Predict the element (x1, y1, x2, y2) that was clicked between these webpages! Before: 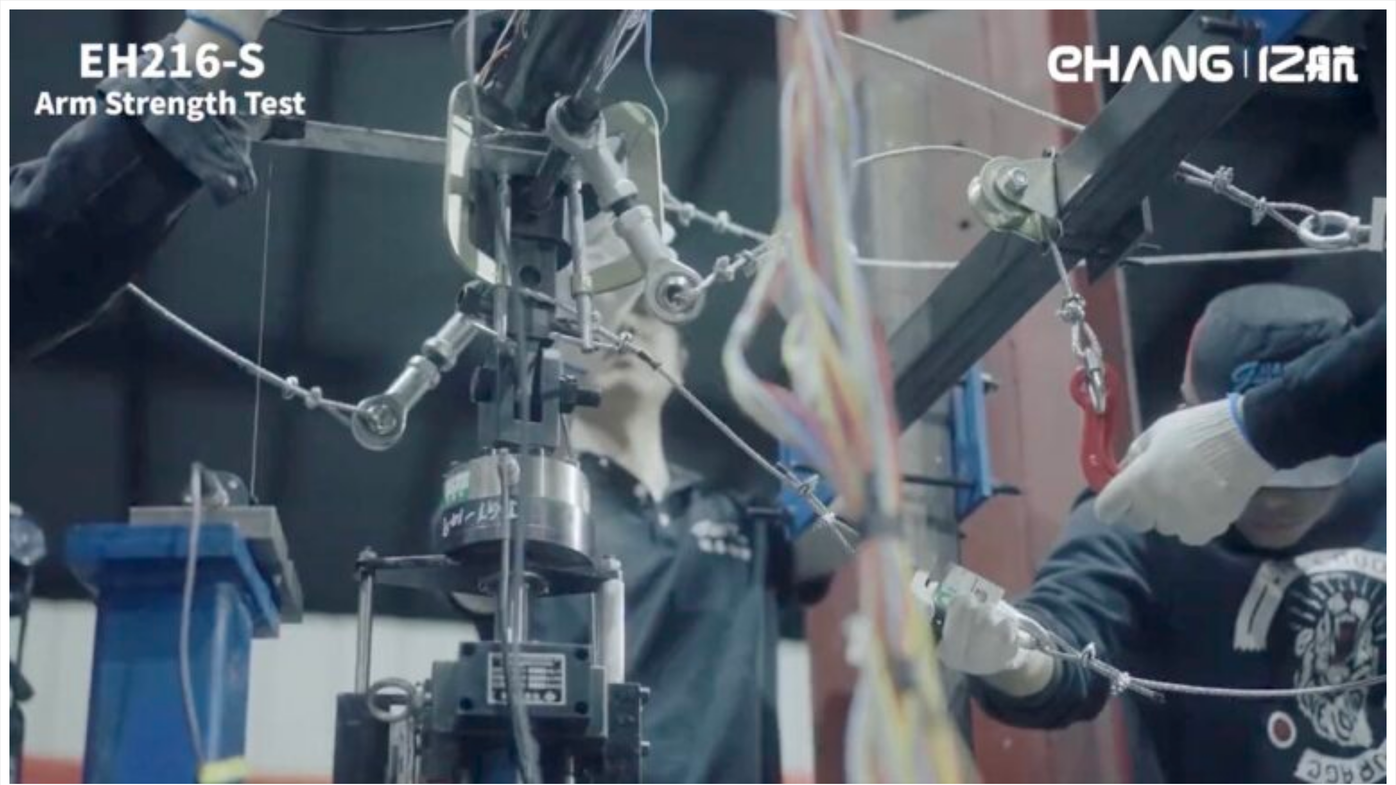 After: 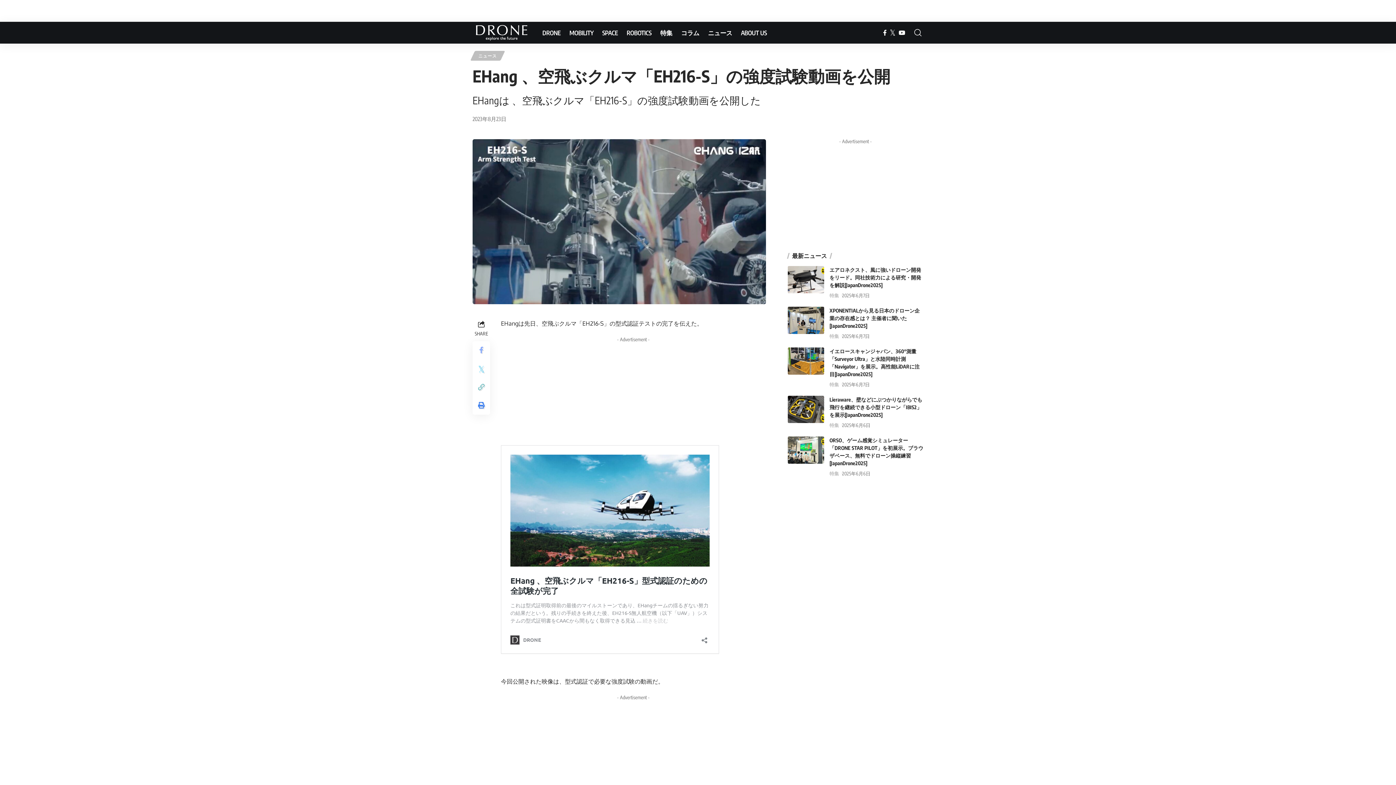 Action: bbox: (9, 778, 1386, 785)